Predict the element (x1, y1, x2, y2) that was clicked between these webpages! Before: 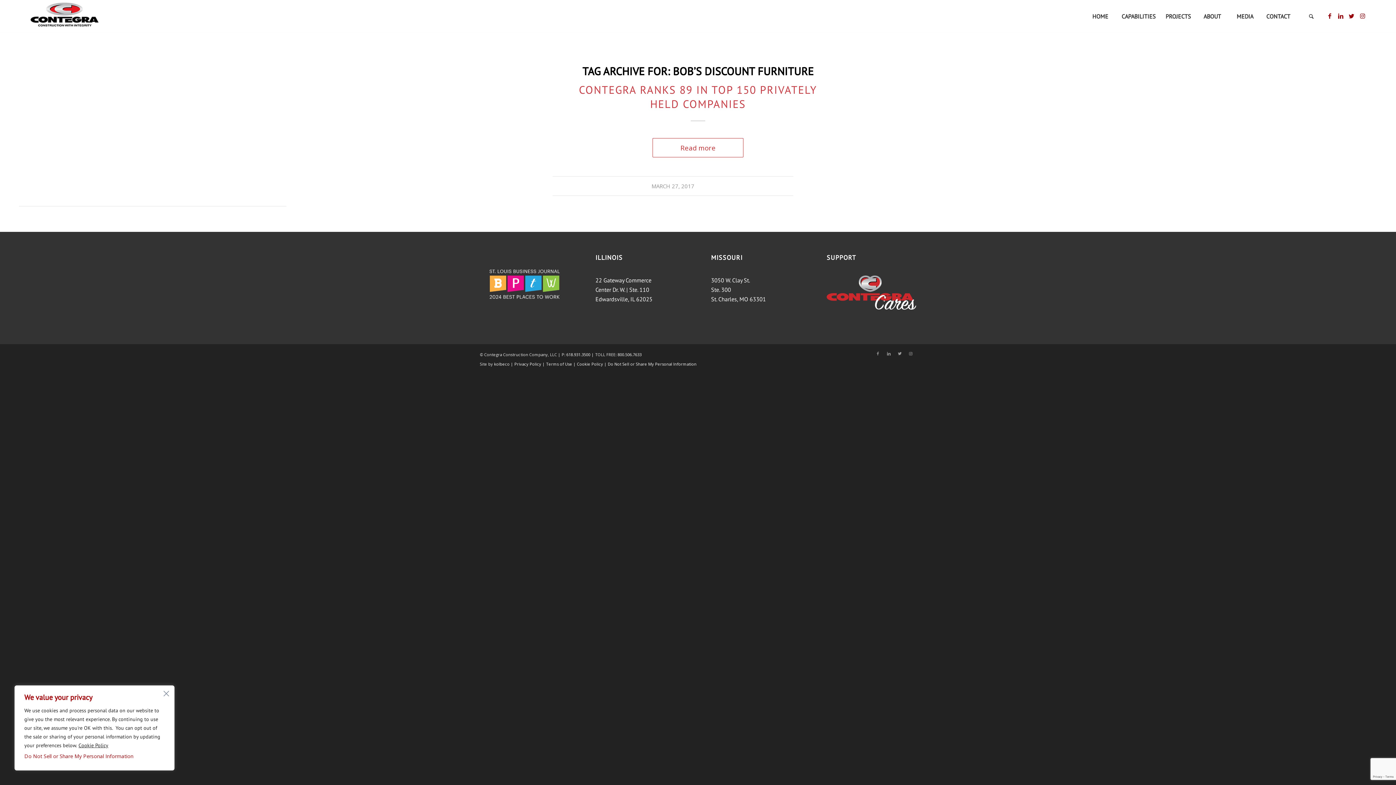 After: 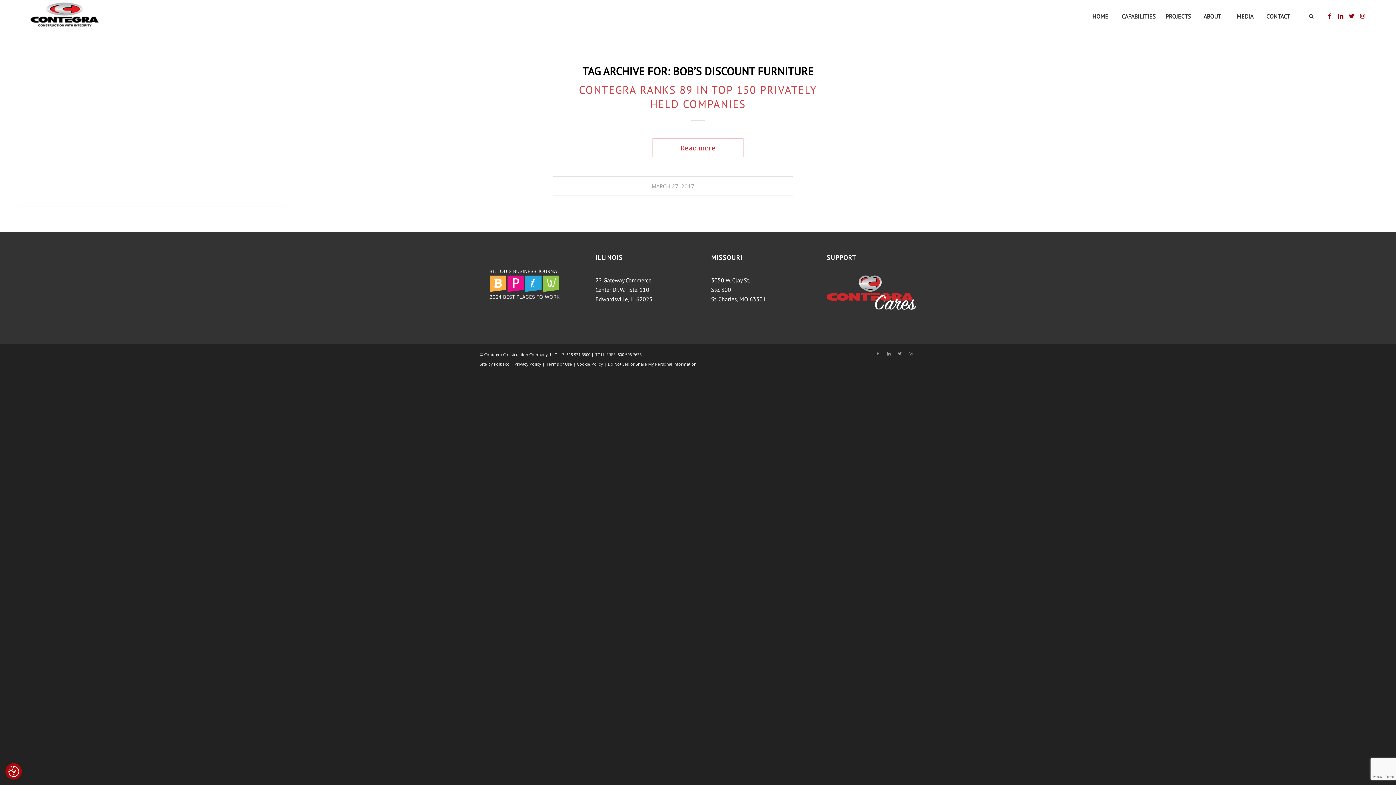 Action: bbox: (163, 687, 171, 696) label: Close